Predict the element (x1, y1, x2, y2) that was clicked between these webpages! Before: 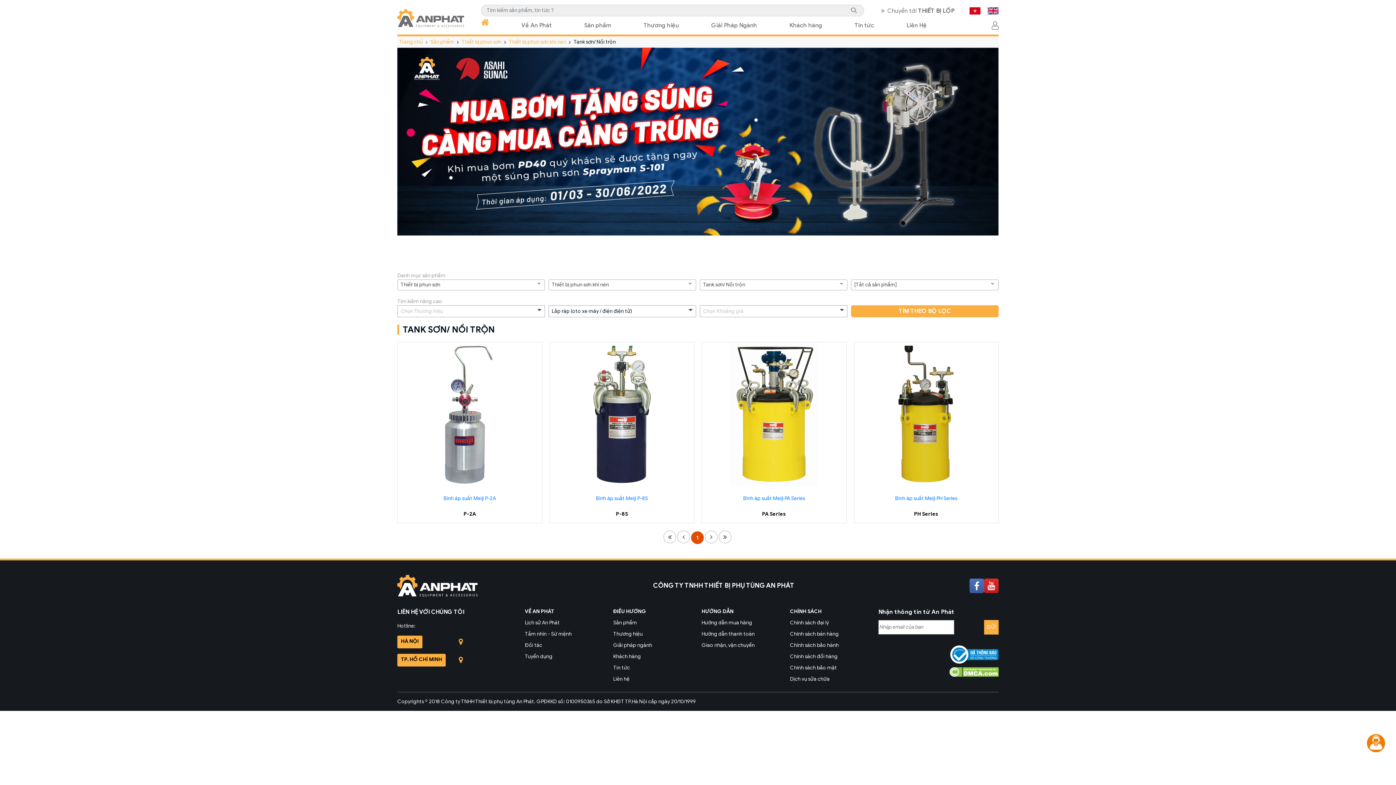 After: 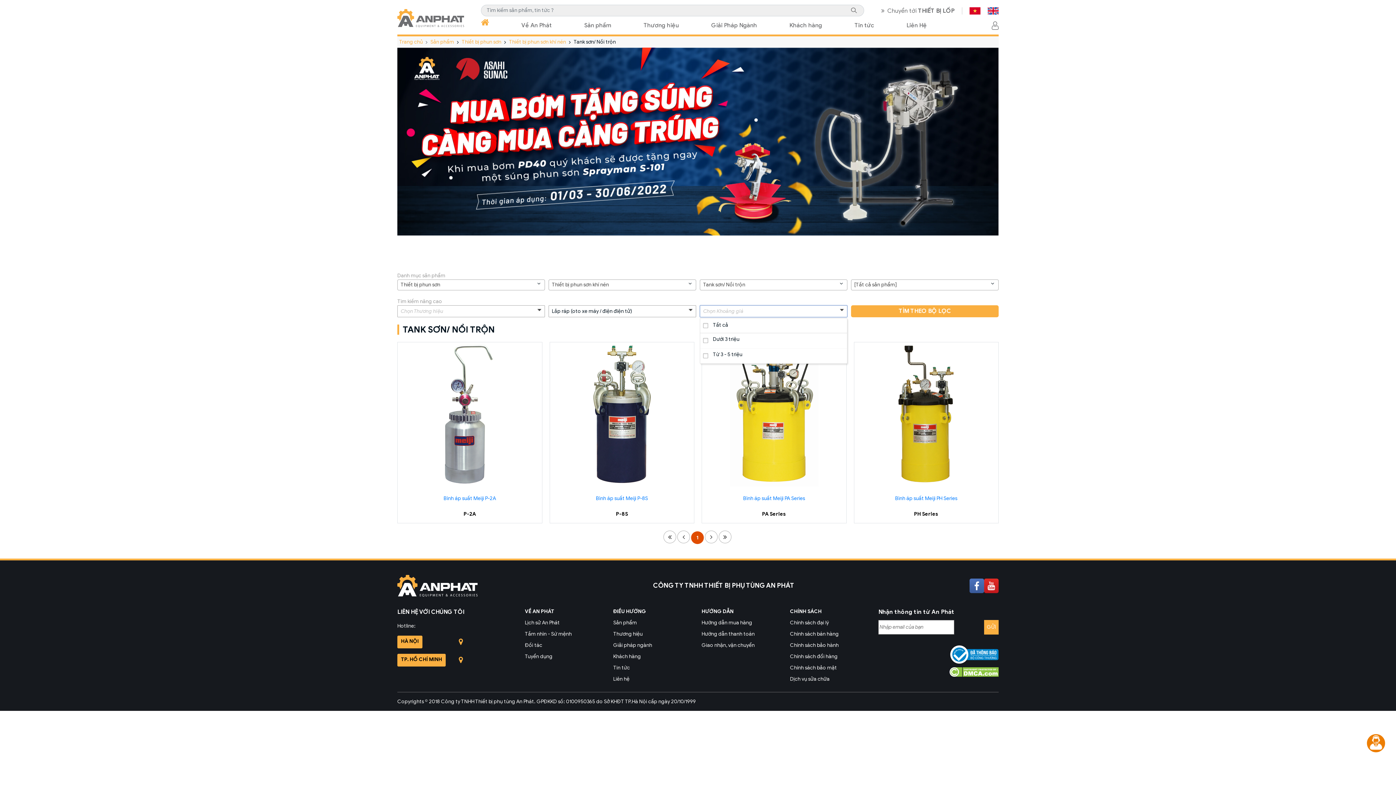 Action: label: Dưới 3 triệu
Từ 3 - 5 triệu

Chọn Khoảng giá bbox: (700, 305, 847, 317)